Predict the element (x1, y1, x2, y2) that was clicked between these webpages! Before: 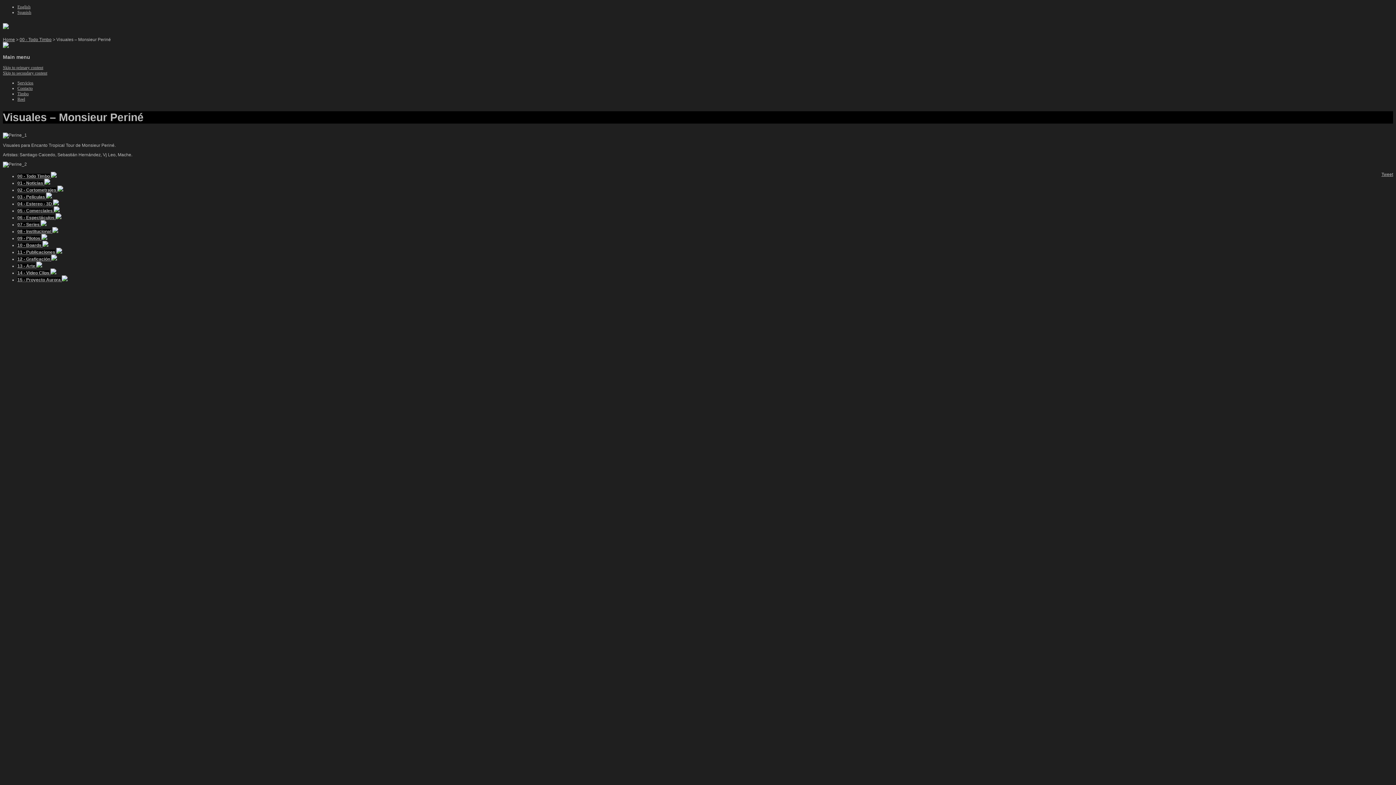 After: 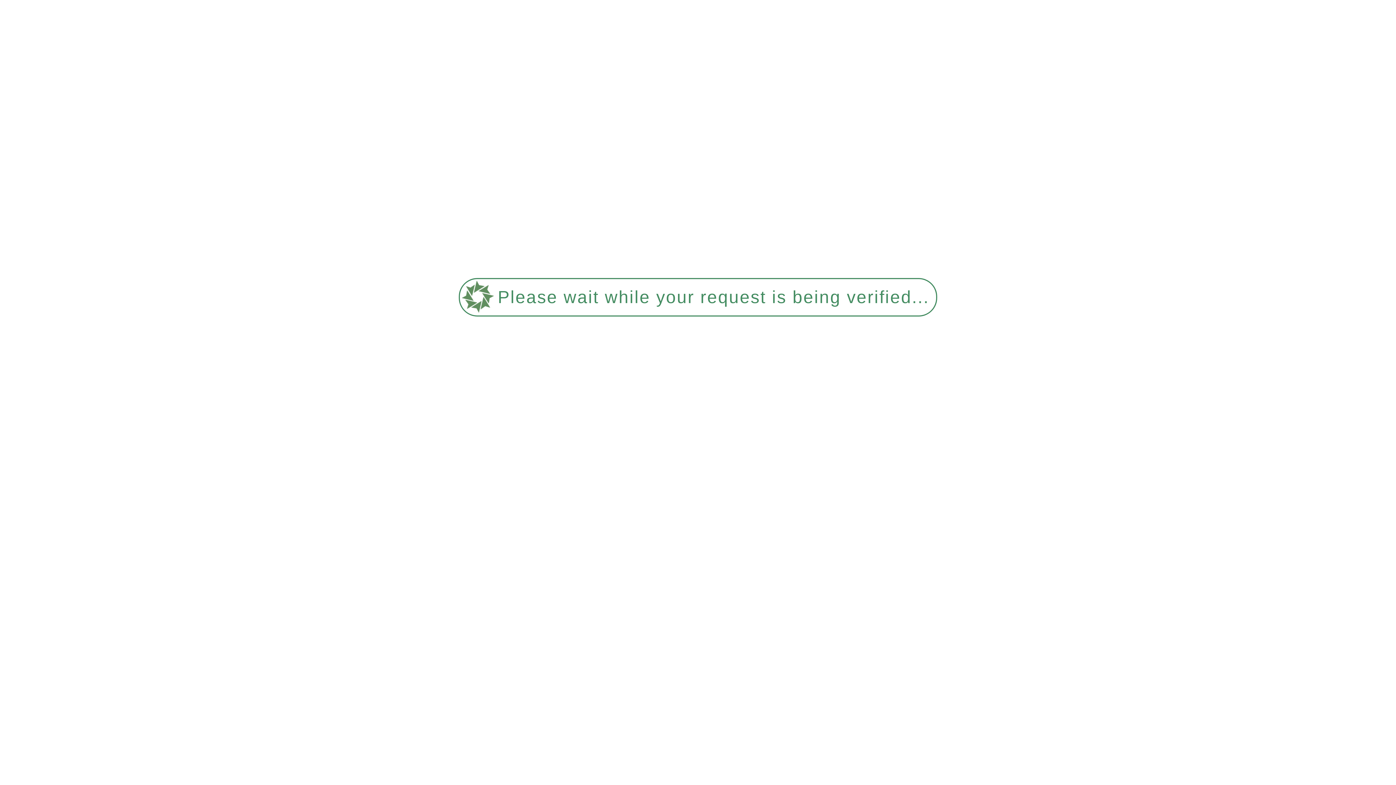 Action: label: Reel bbox: (17, 96, 25, 101)